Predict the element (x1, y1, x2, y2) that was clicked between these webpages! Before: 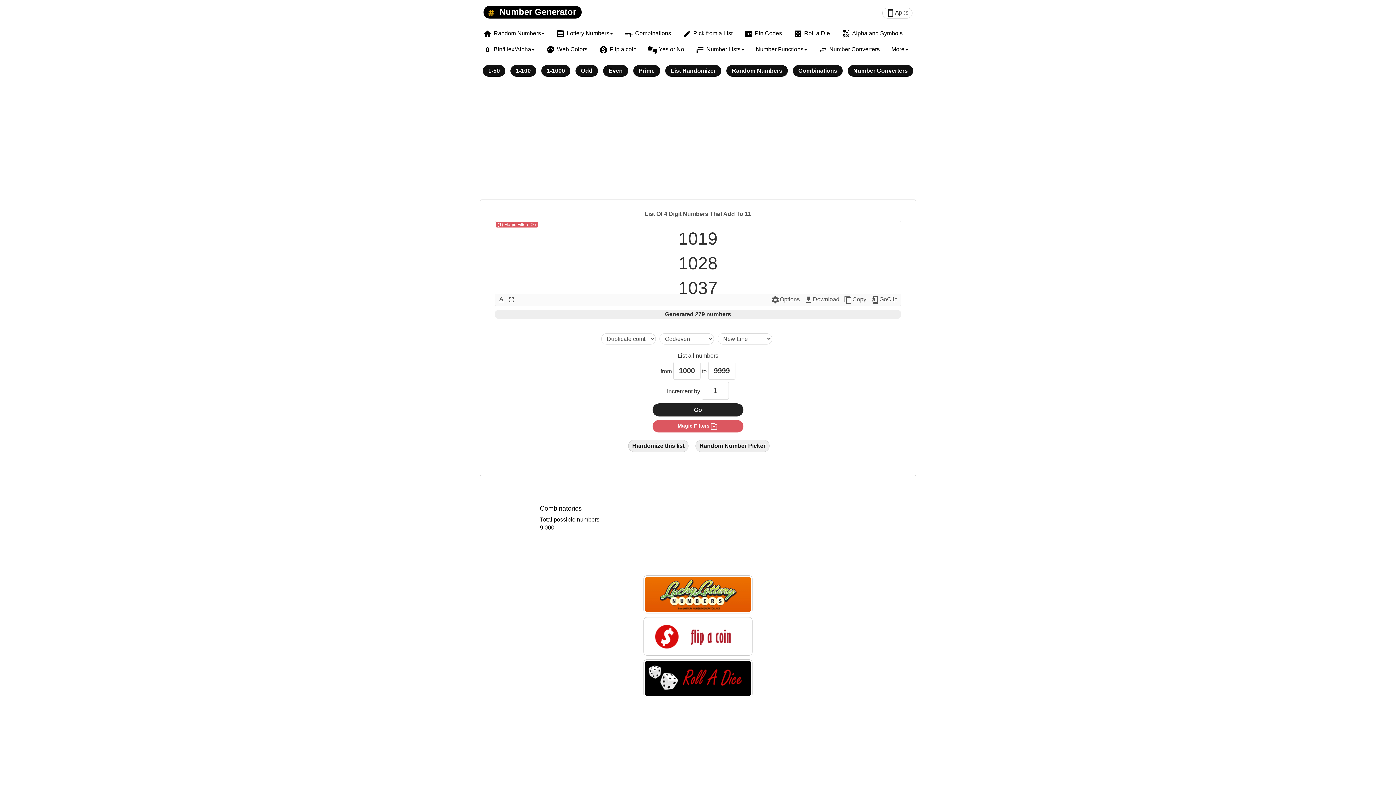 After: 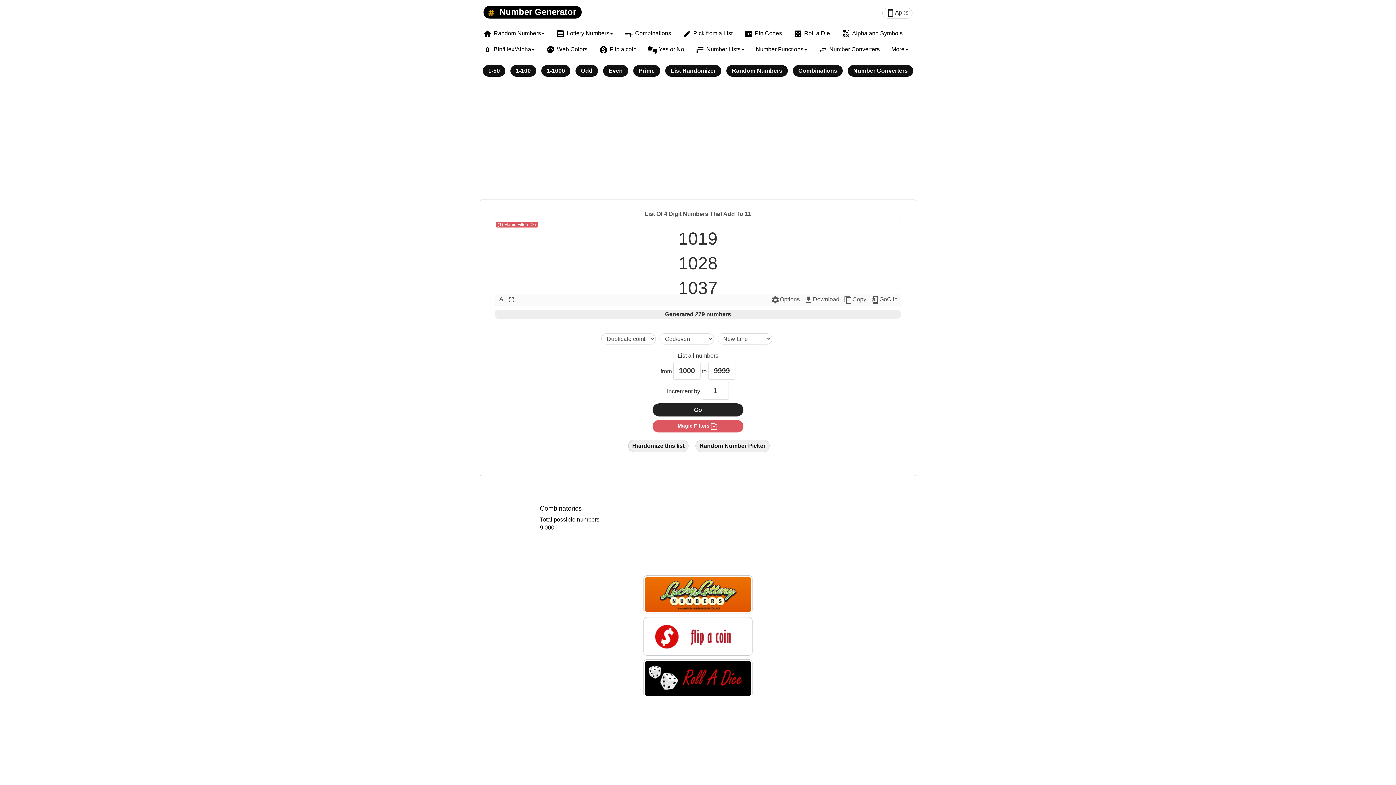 Action: bbox: (804, 295, 839, 304) label: get_appDownload